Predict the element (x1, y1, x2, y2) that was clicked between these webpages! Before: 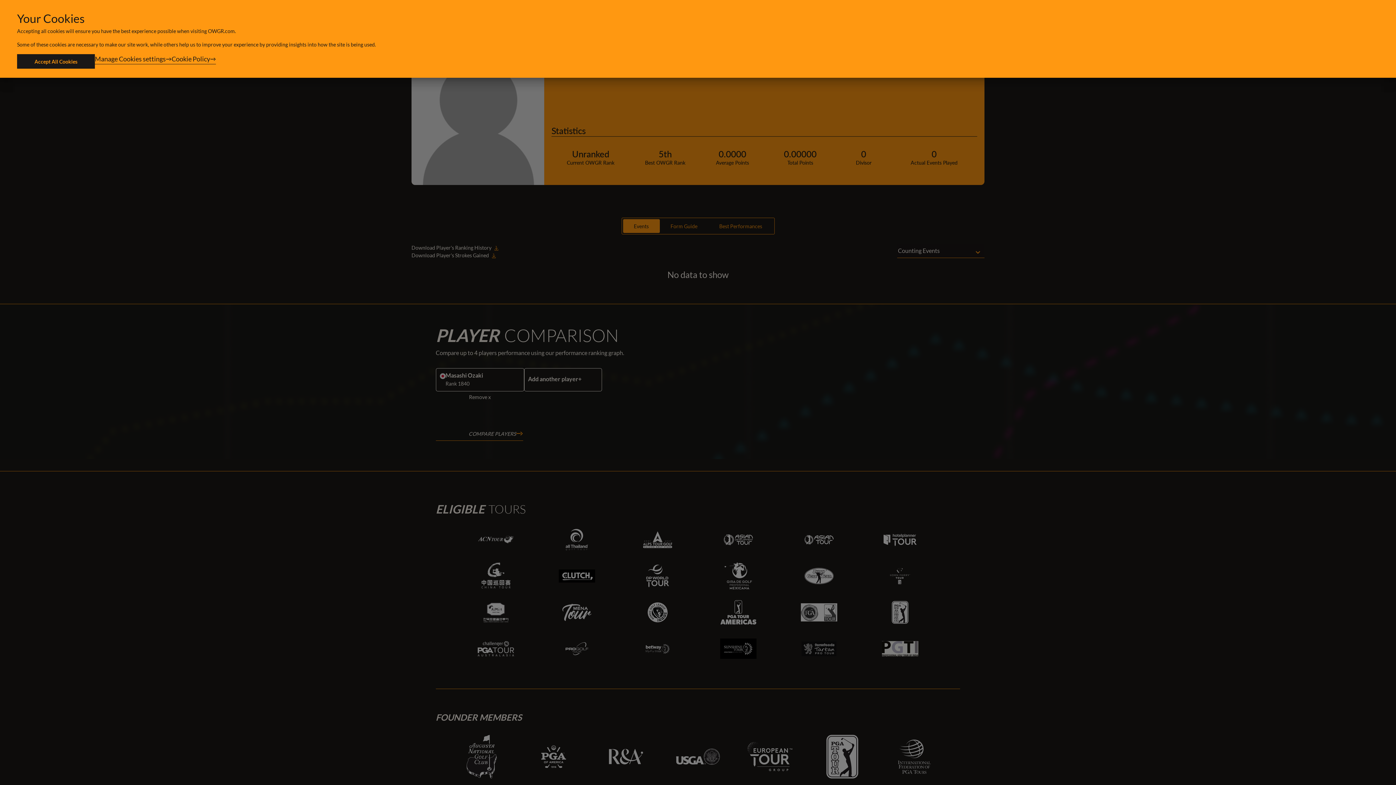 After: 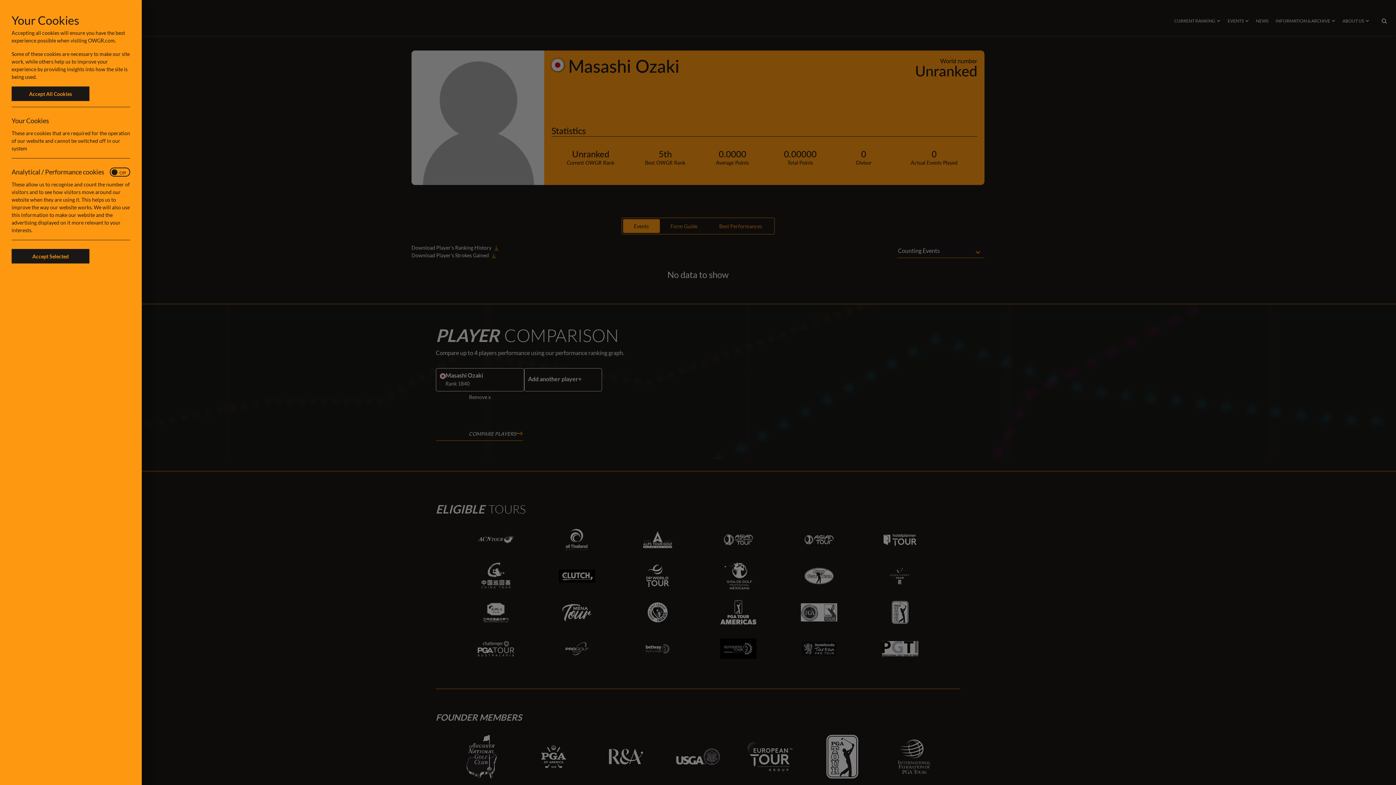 Action: label: Manage Cookies settings bbox: (94, 54, 171, 68)